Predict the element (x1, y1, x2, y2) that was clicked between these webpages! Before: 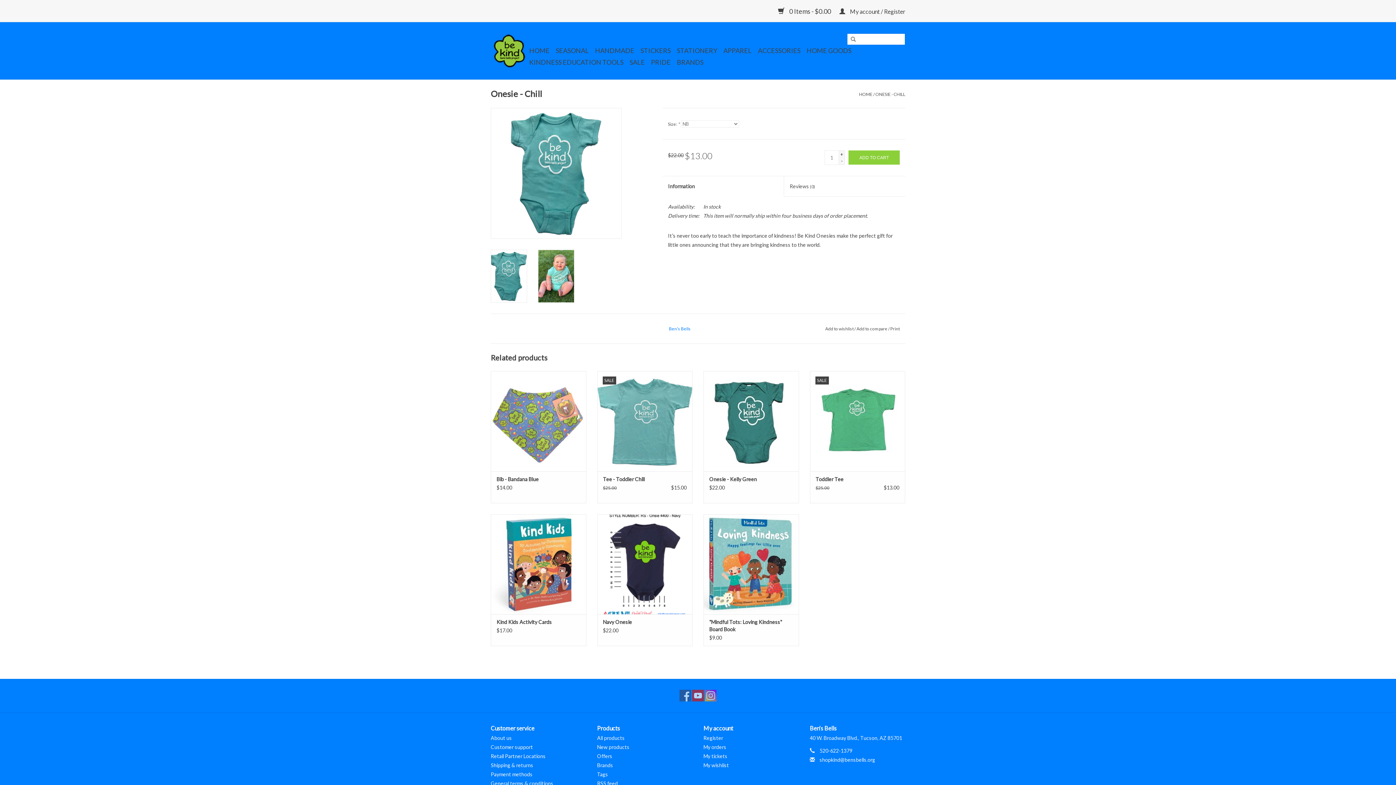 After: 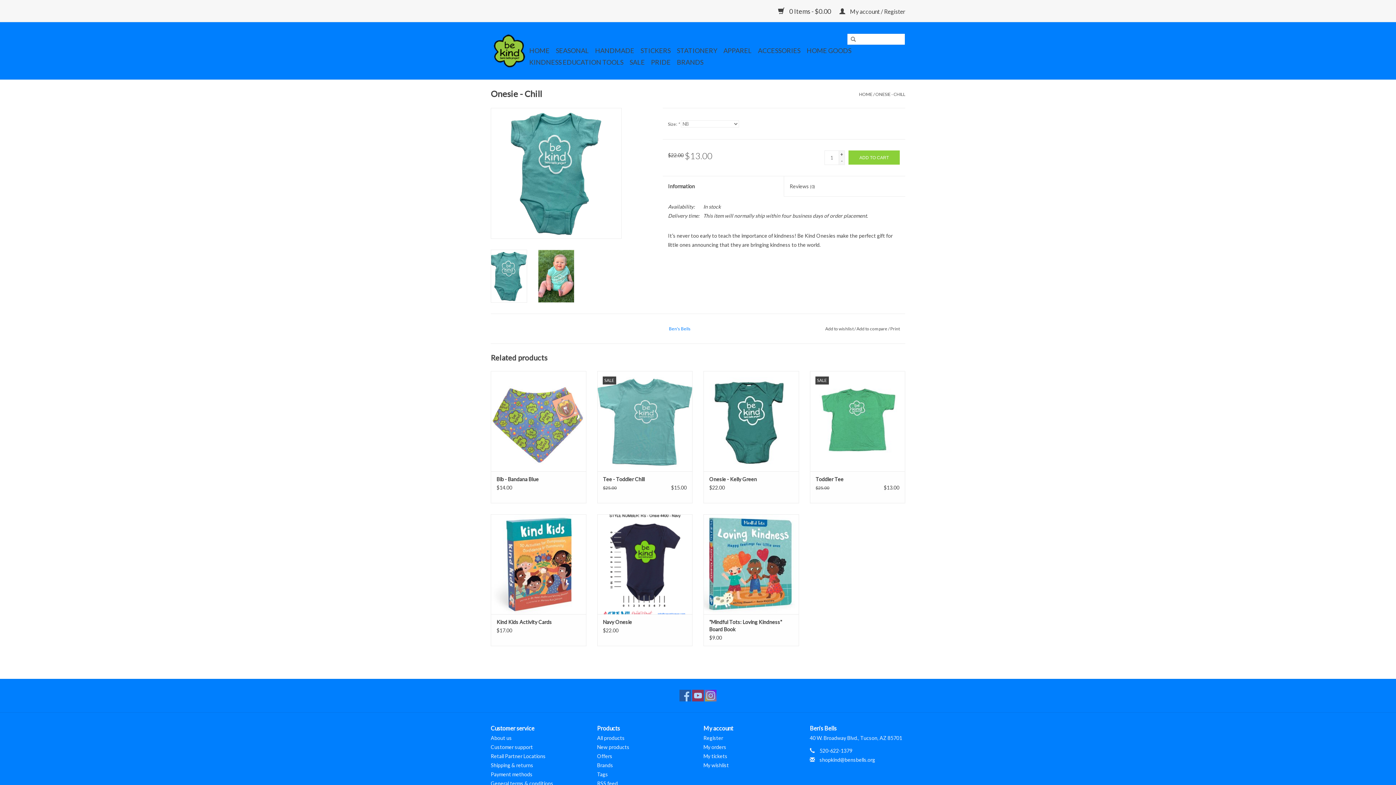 Action: bbox: (839, 150, 845, 157) label: +